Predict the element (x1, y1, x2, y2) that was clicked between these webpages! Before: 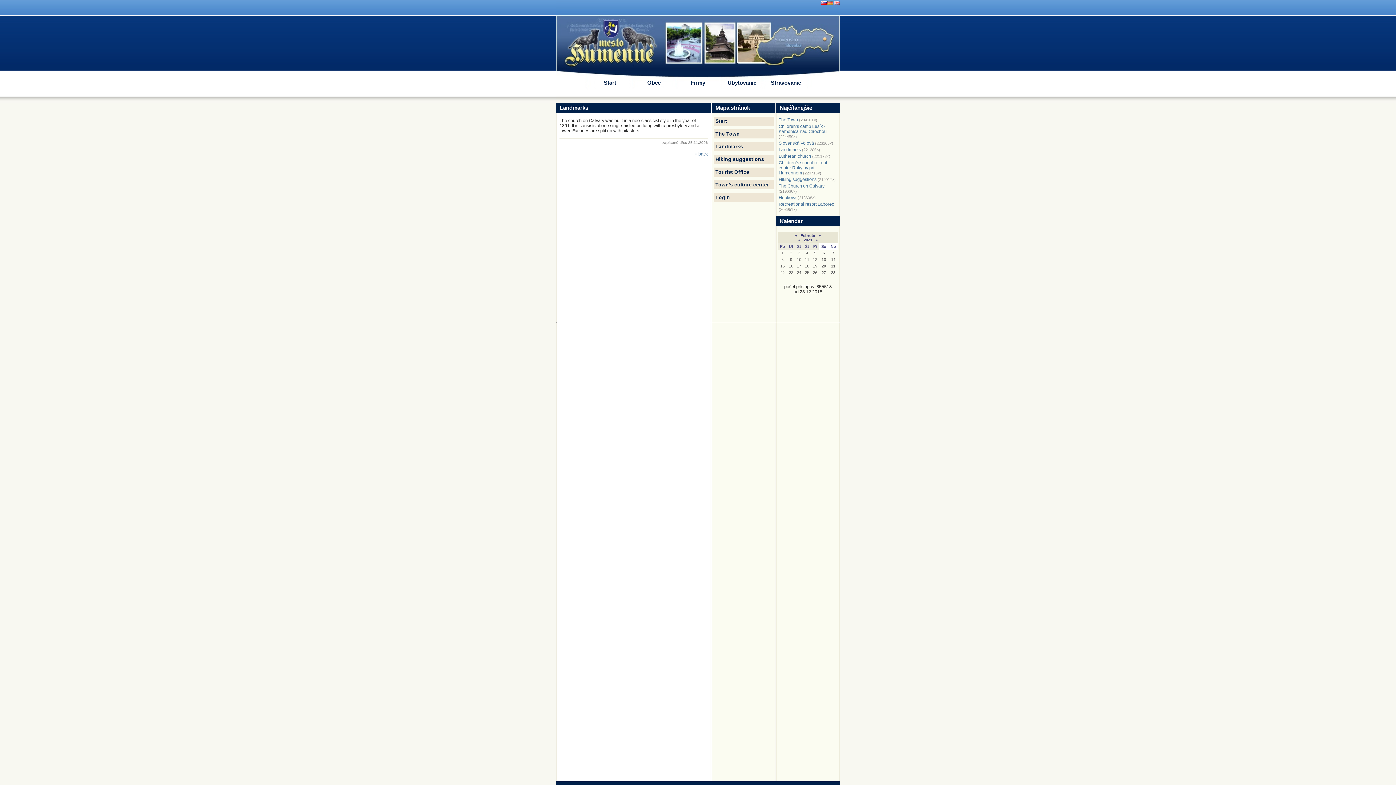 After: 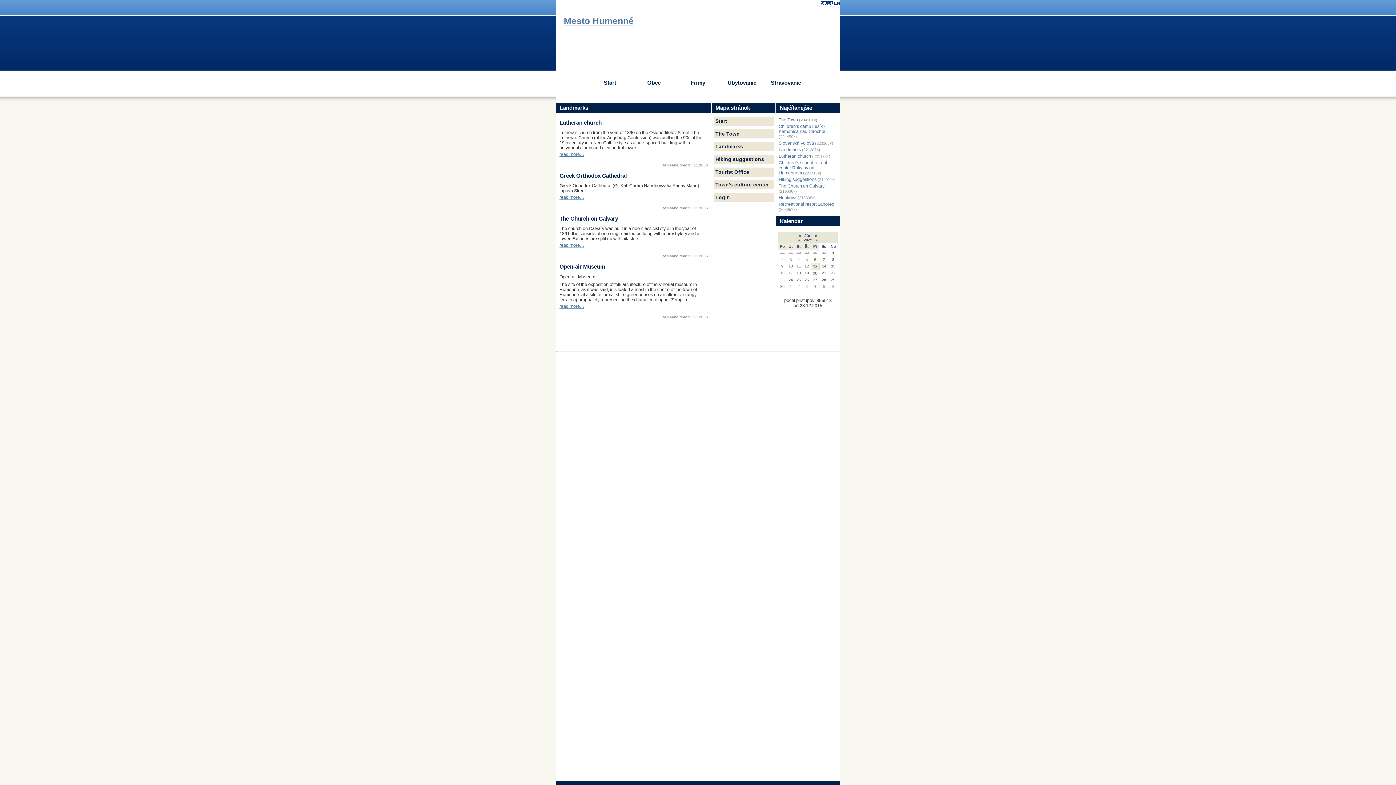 Action: label: Landmarks bbox: (713, 142, 773, 151)